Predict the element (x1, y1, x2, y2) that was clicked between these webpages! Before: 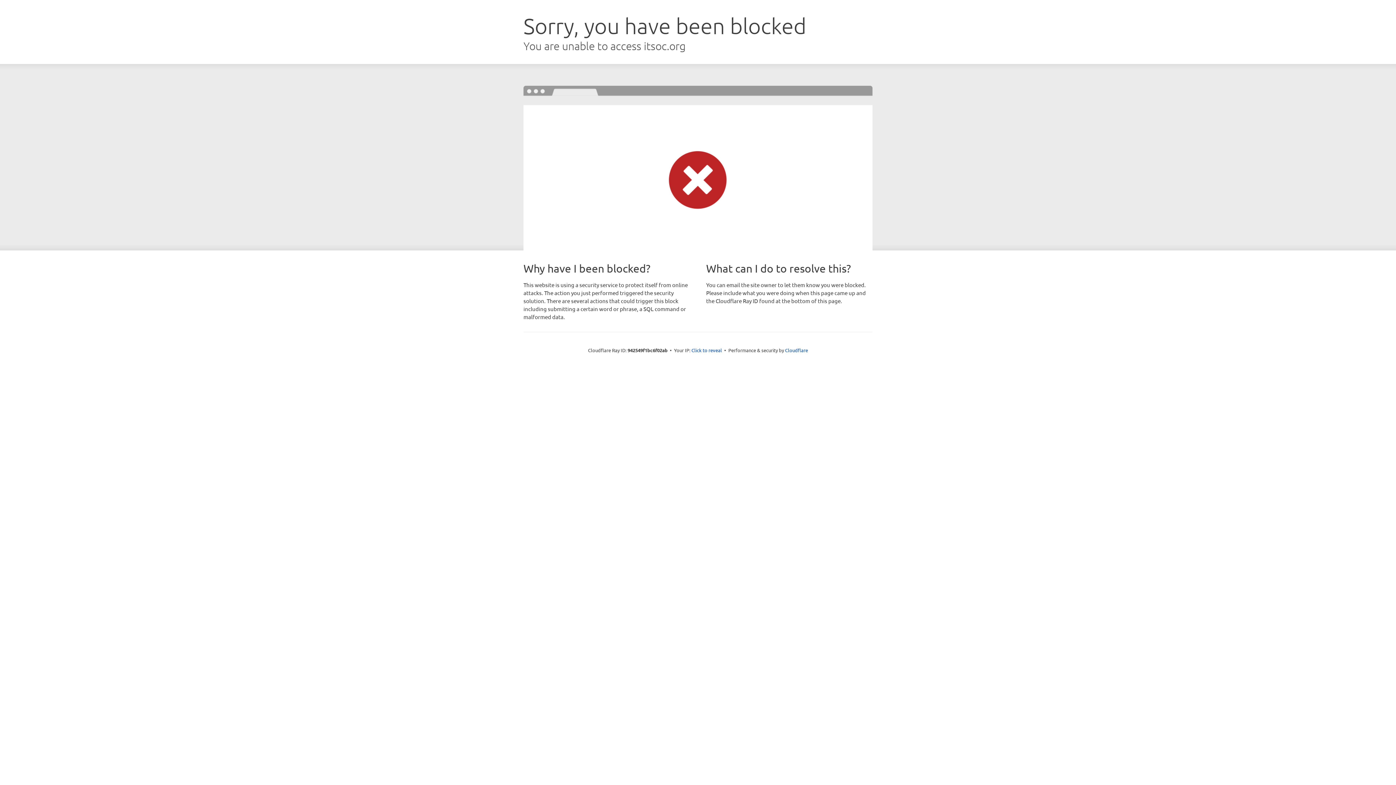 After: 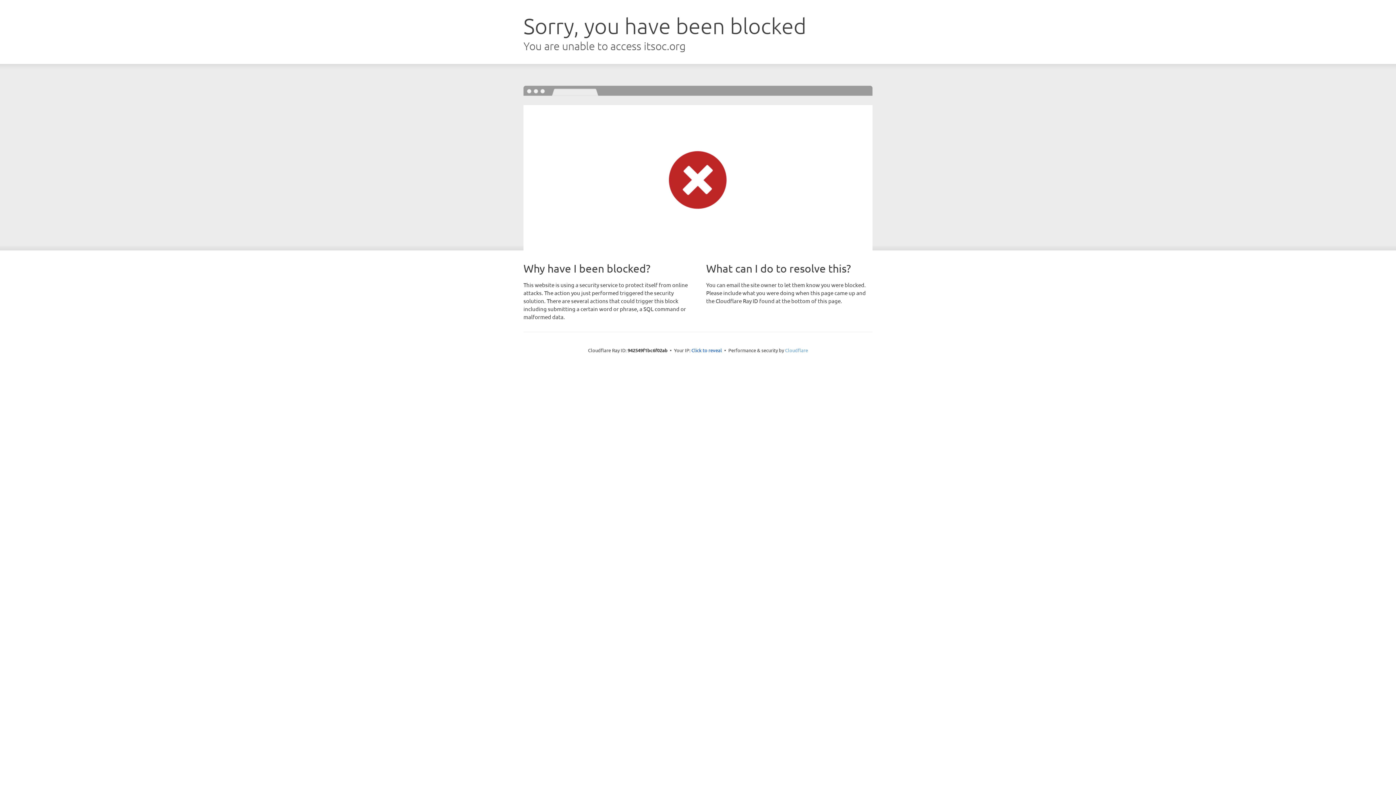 Action: label: Cloudflare bbox: (785, 347, 808, 353)